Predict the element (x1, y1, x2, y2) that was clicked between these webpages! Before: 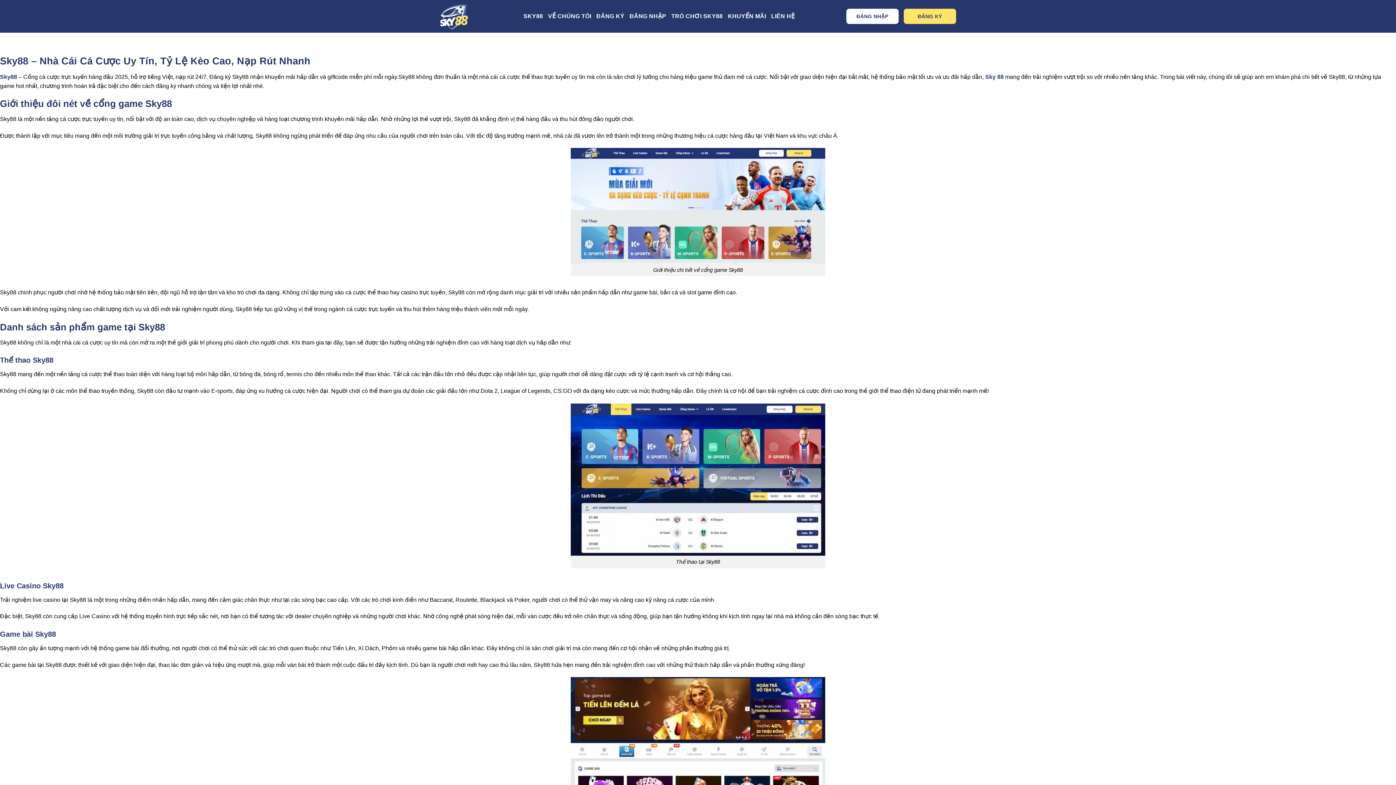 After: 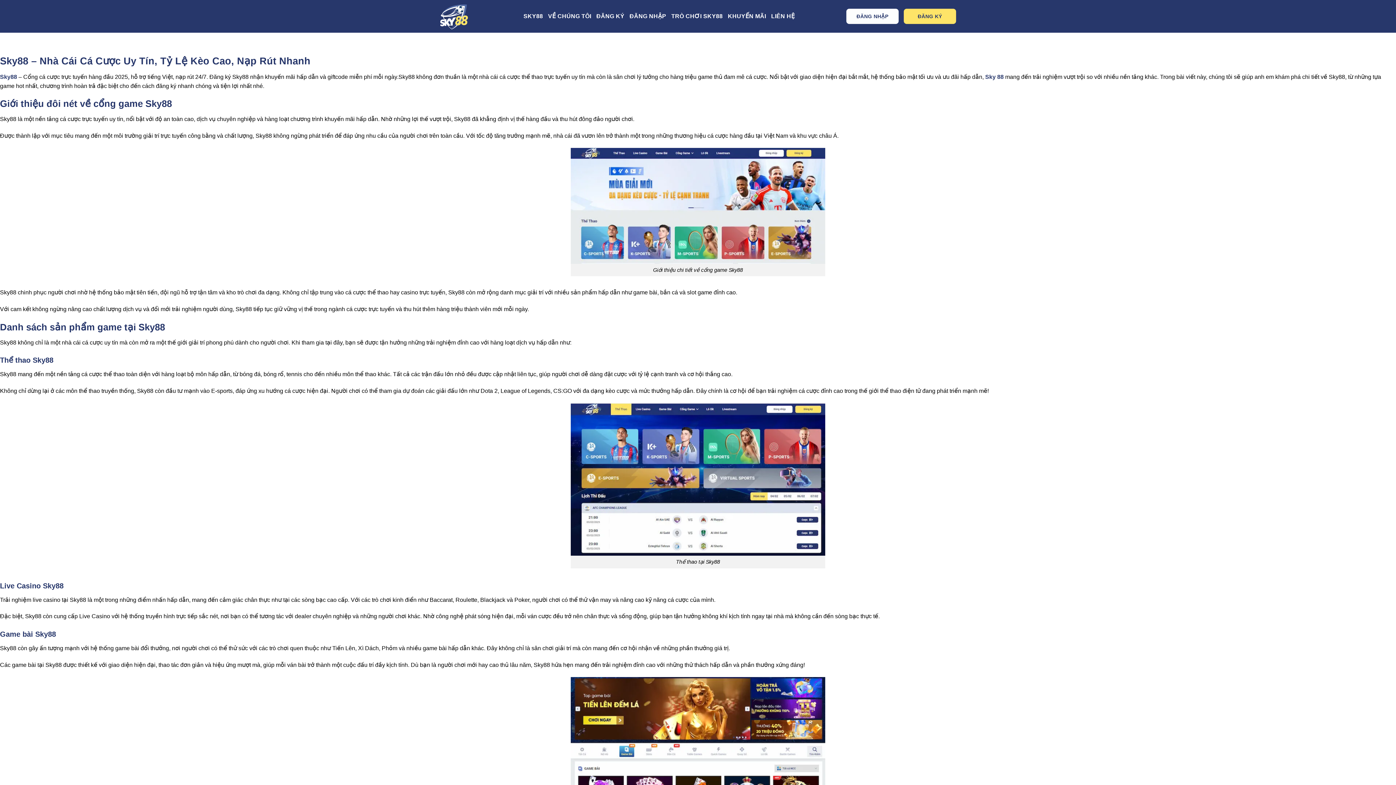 Action: bbox: (440, 0, 512, 32)